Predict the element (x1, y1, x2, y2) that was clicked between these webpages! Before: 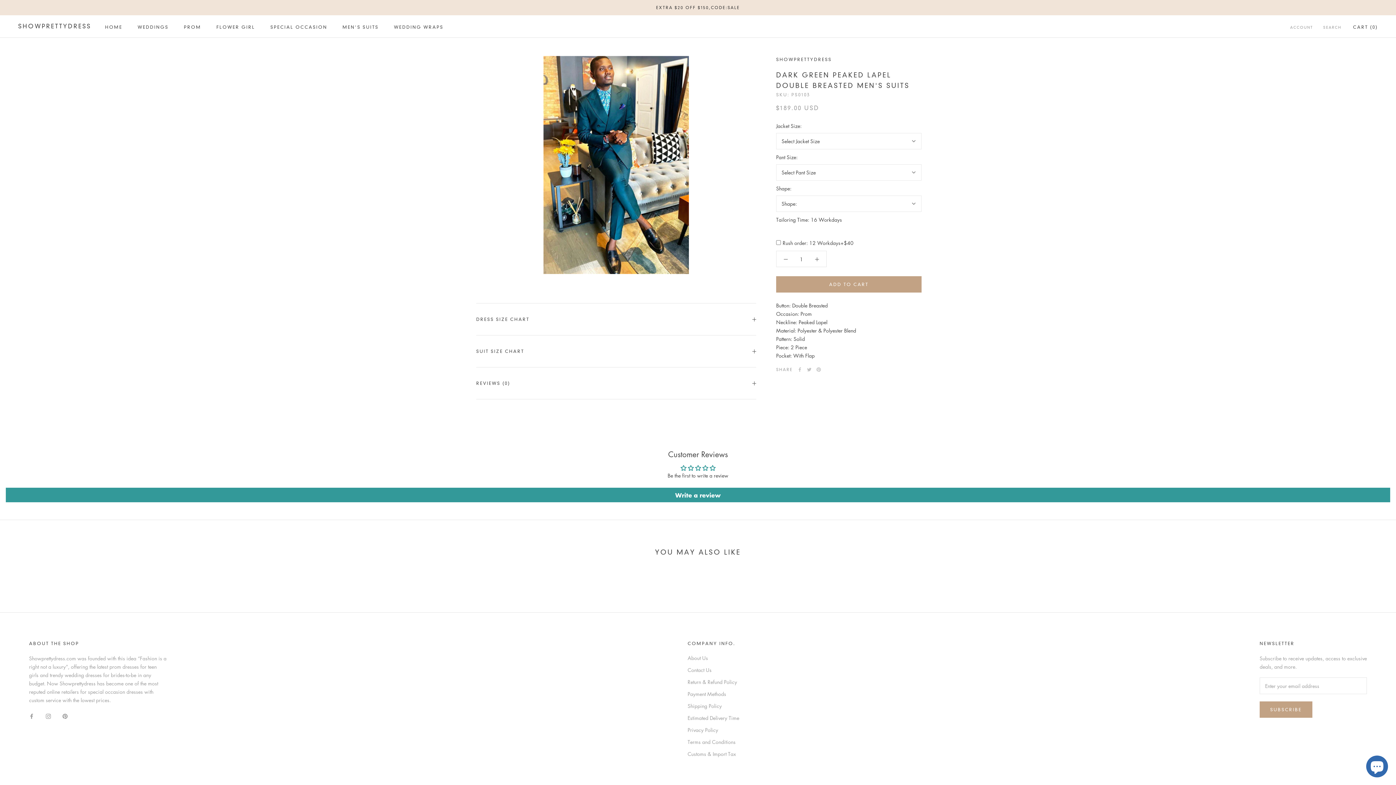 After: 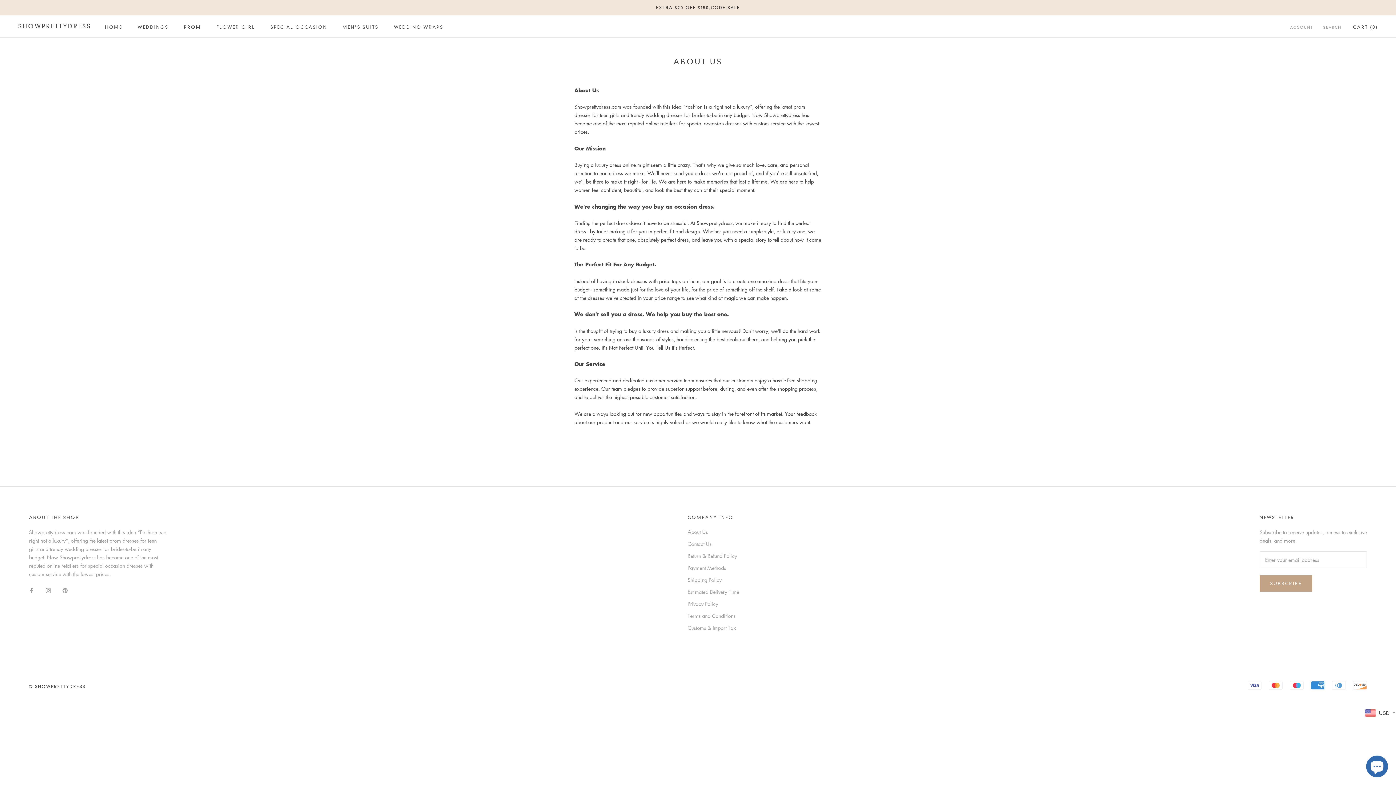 Action: bbox: (687, 654, 739, 662) label: About Us